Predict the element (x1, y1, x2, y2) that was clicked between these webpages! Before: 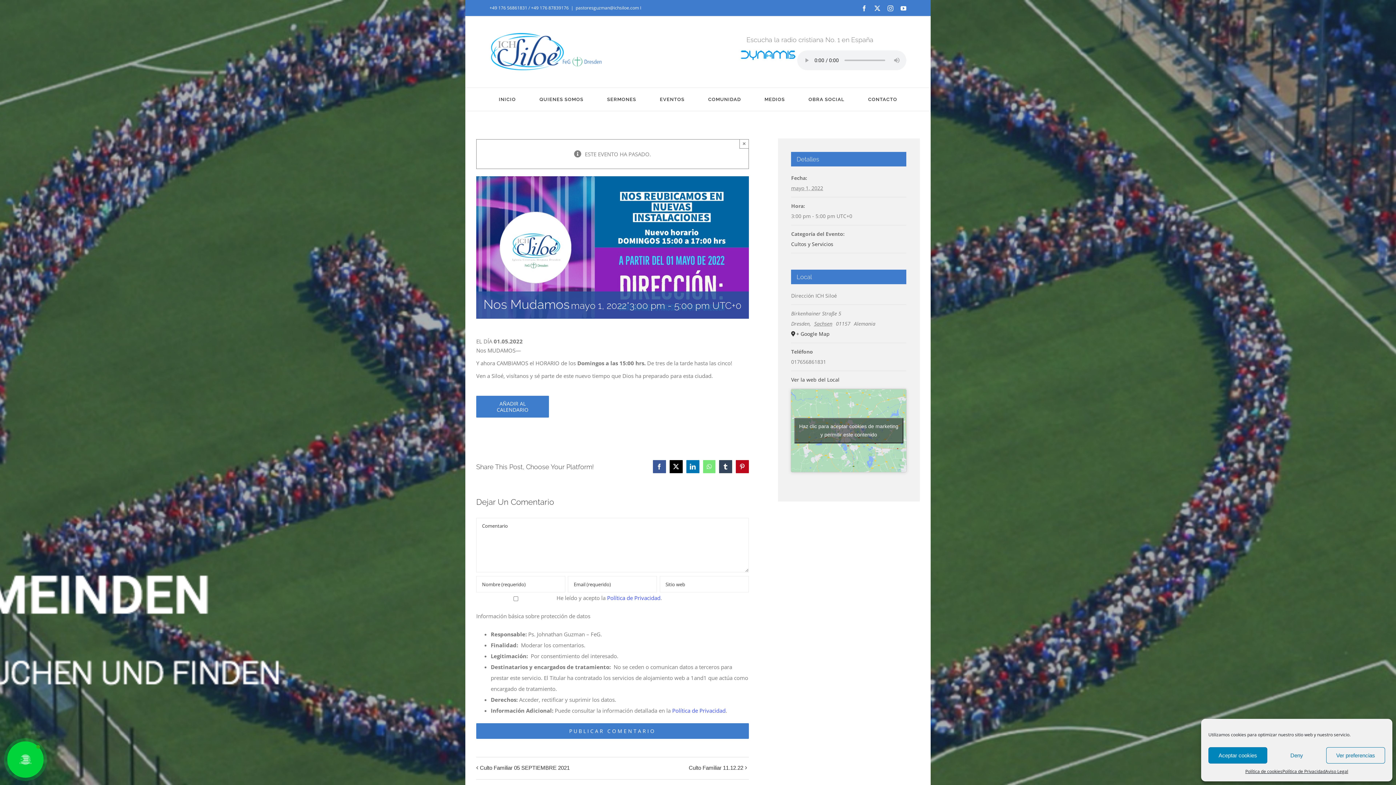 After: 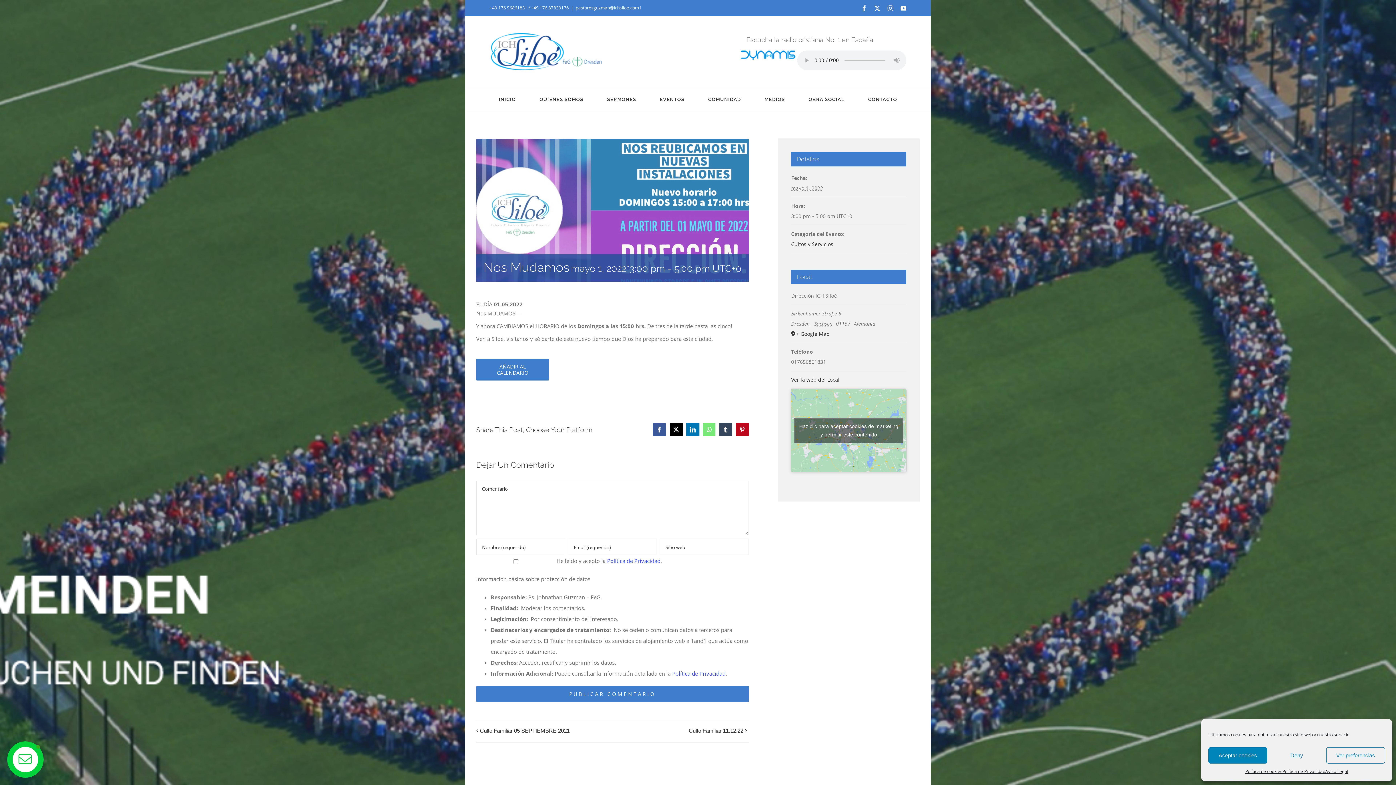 Action: label: Close bbox: (739, 139, 748, 148)